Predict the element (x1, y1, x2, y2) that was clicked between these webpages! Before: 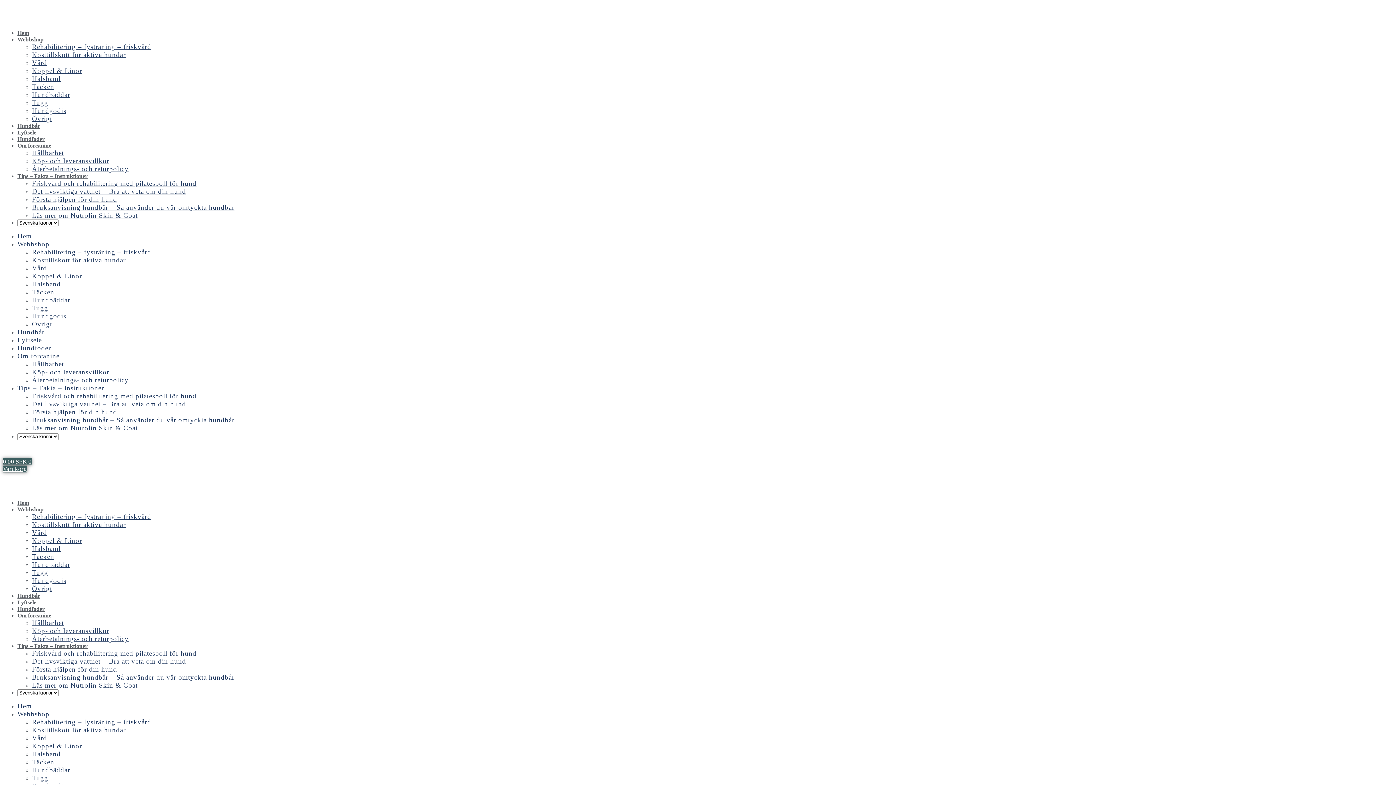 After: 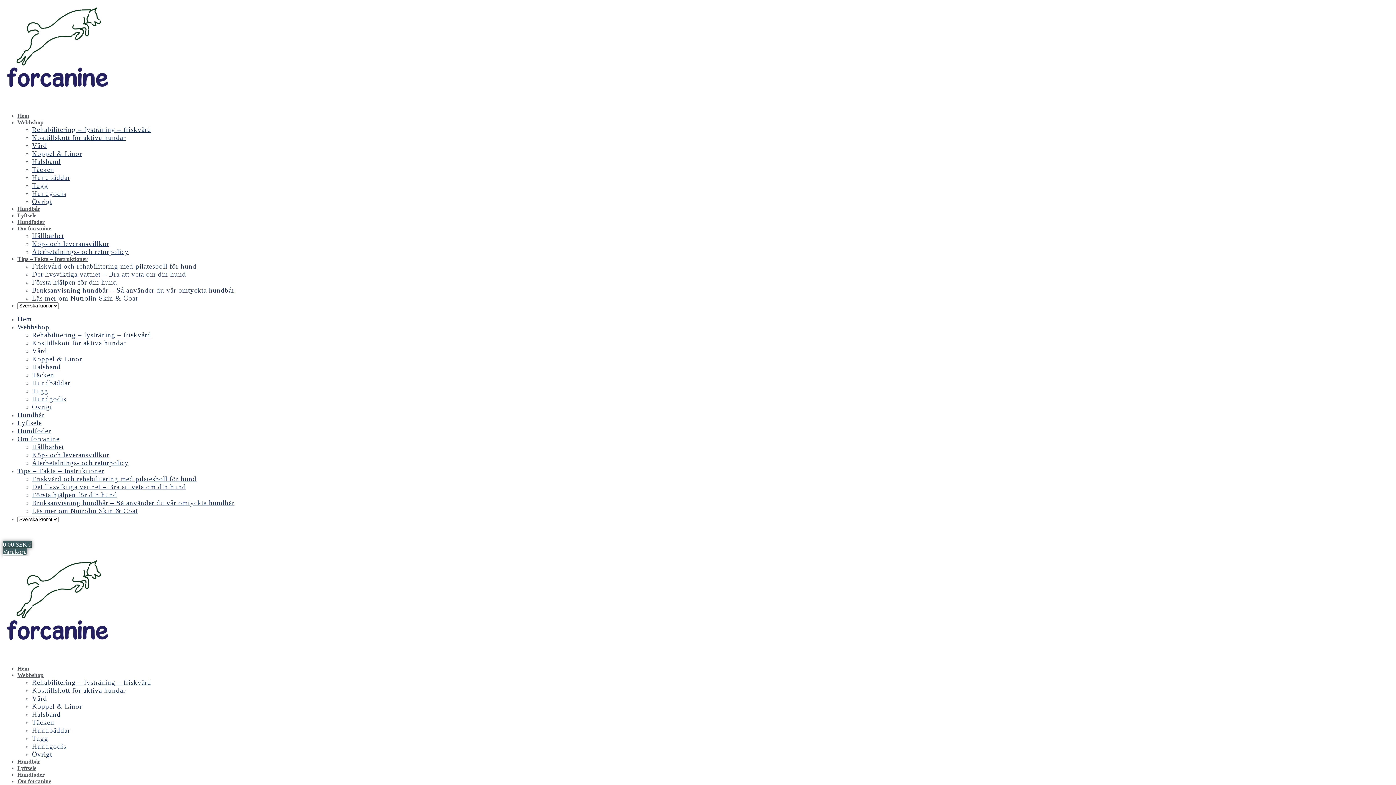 Action: label: Köp- och leveransvillkor - klicka här! bbox: (790, 65, 901, 83)